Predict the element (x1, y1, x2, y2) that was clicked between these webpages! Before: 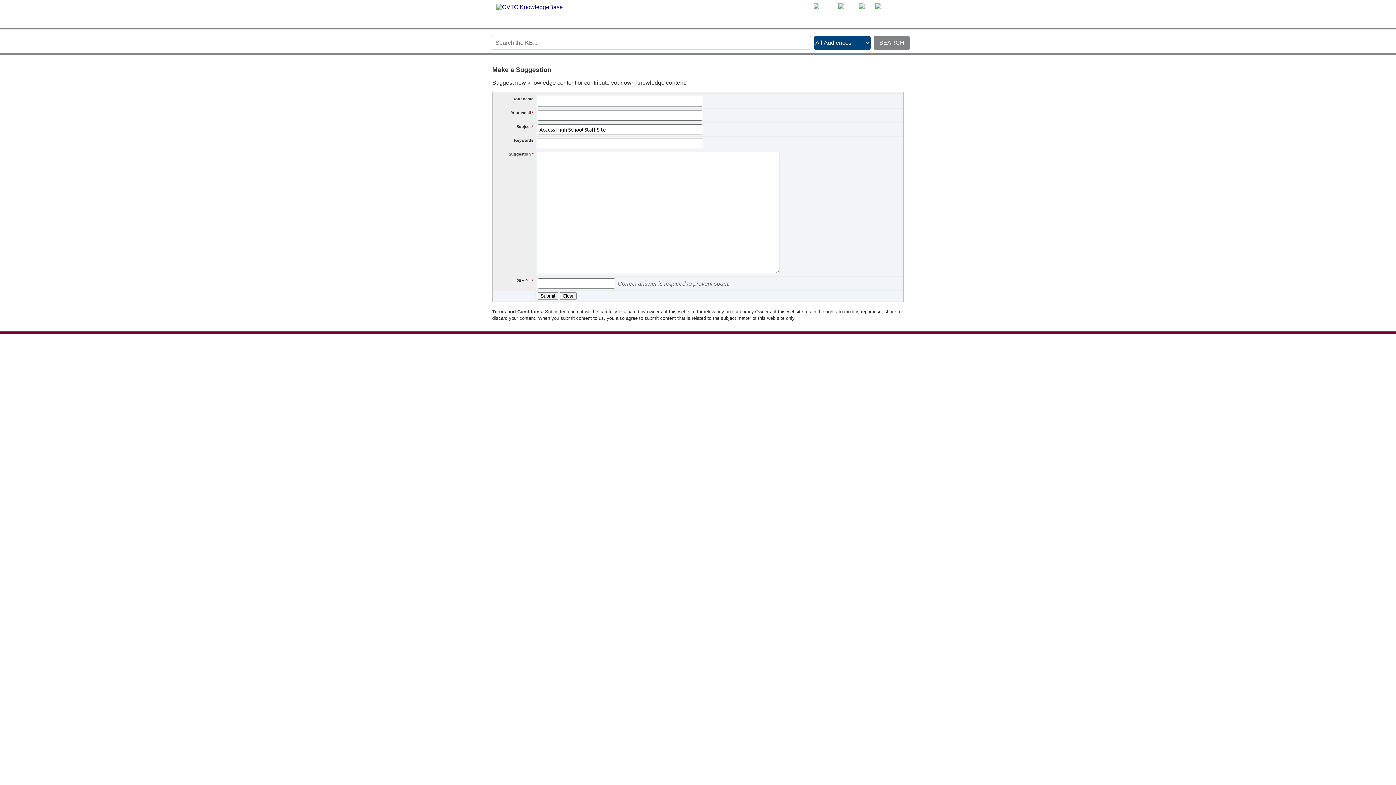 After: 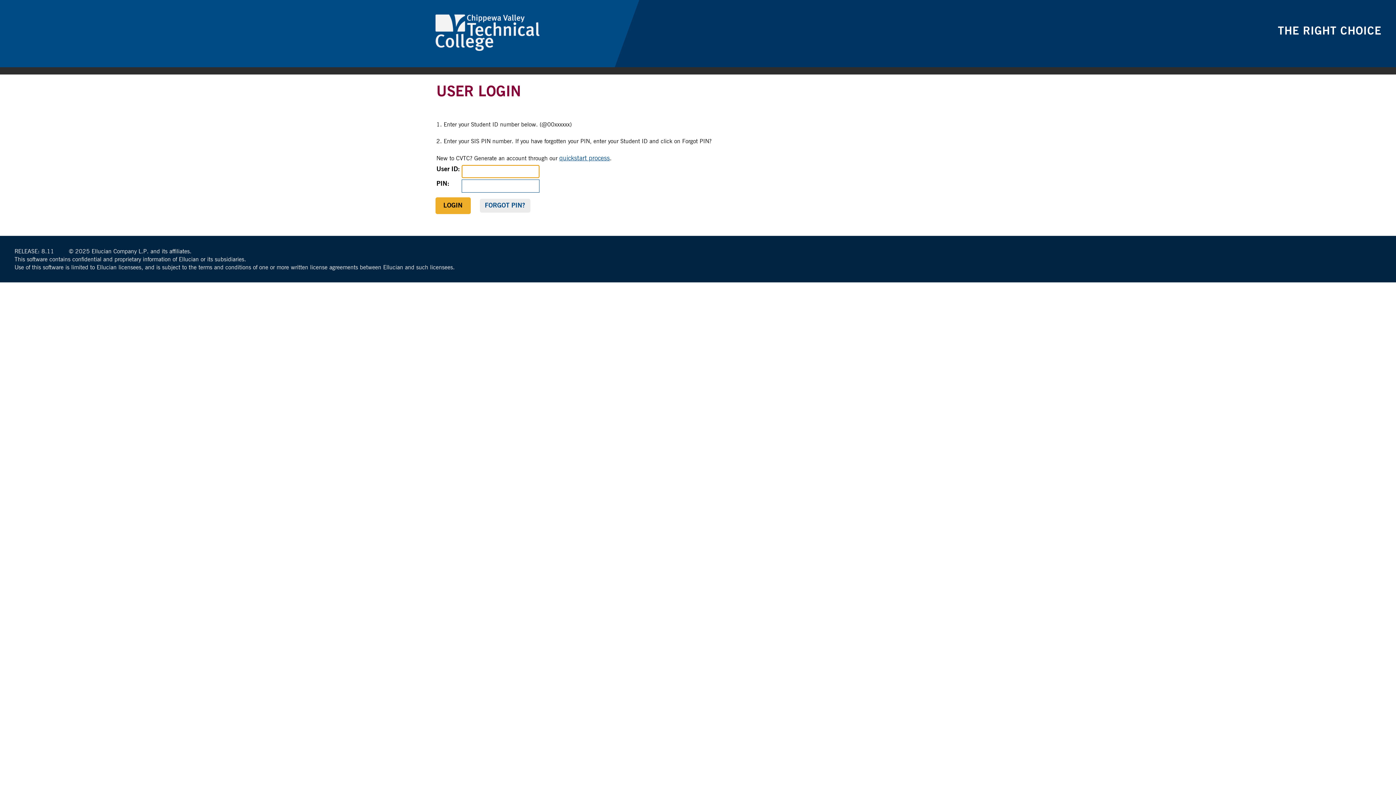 Action: bbox: (859, 3, 872, 8)